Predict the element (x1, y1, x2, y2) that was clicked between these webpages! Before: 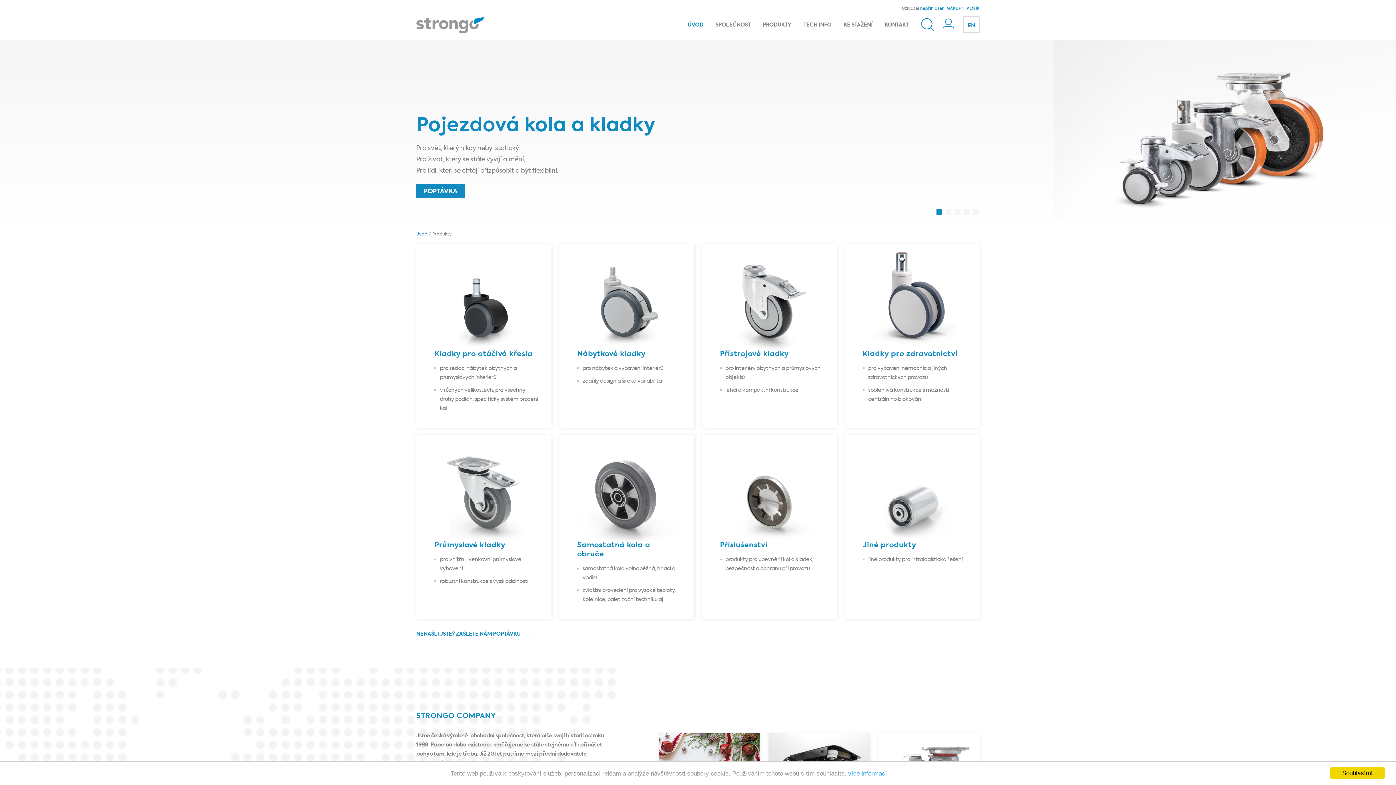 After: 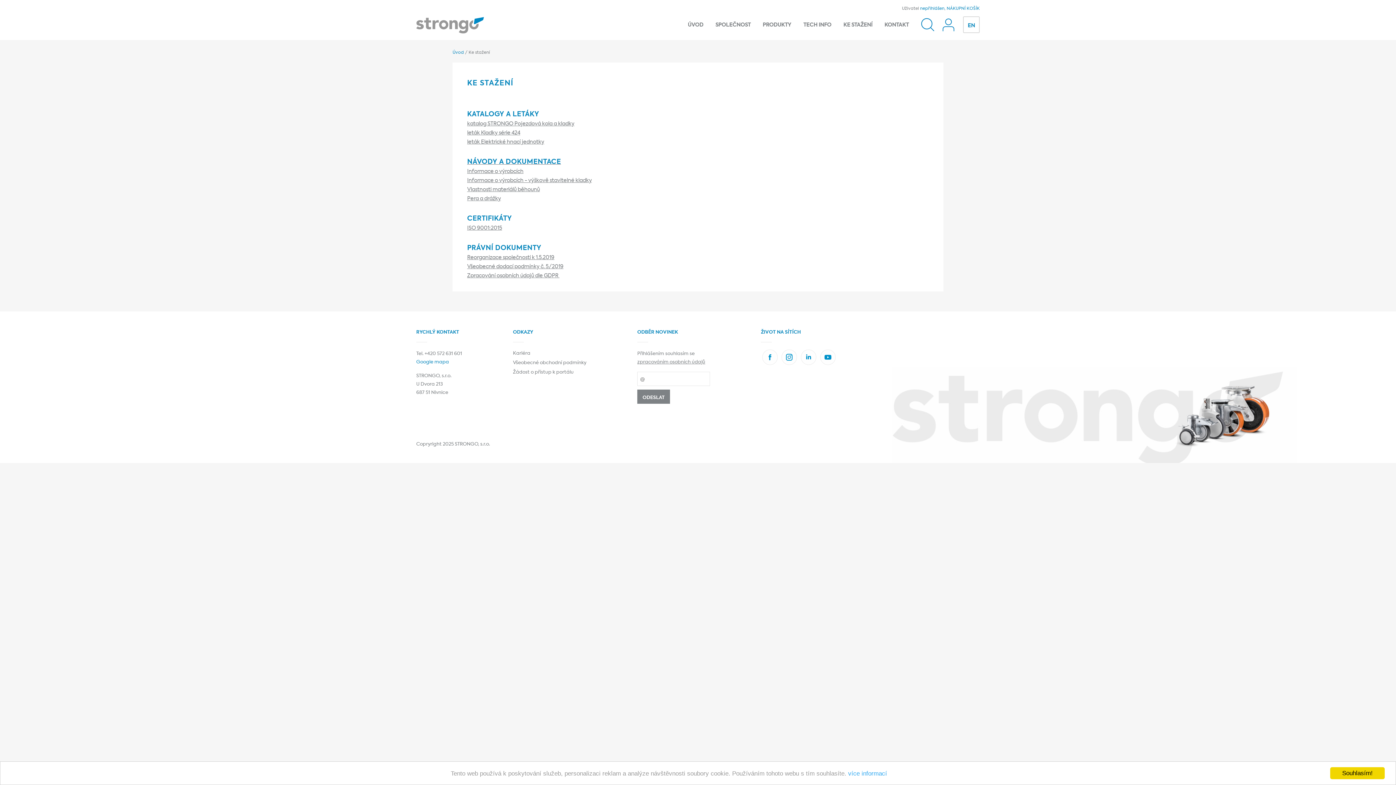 Action: label: KE STAŽENÍ bbox: (839, 13, 873, 37)